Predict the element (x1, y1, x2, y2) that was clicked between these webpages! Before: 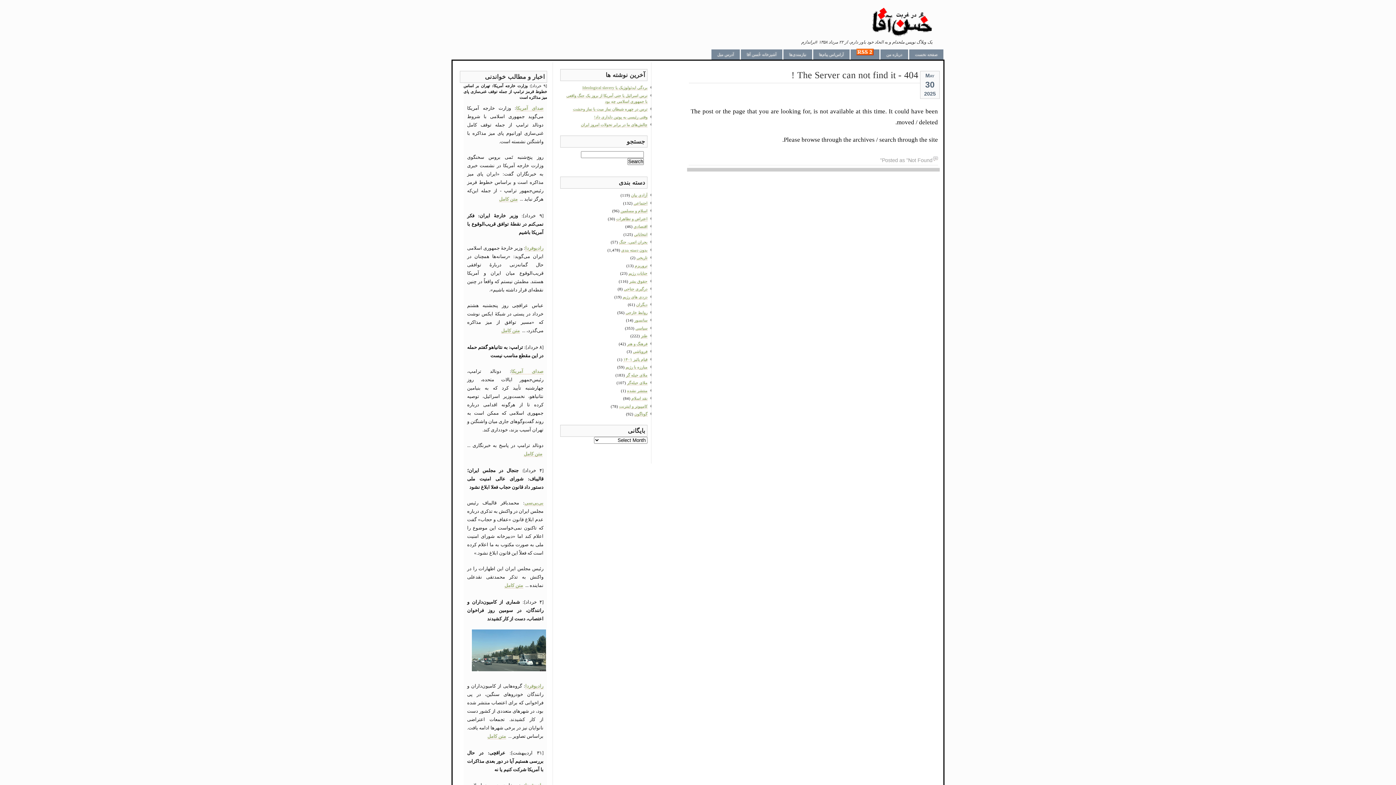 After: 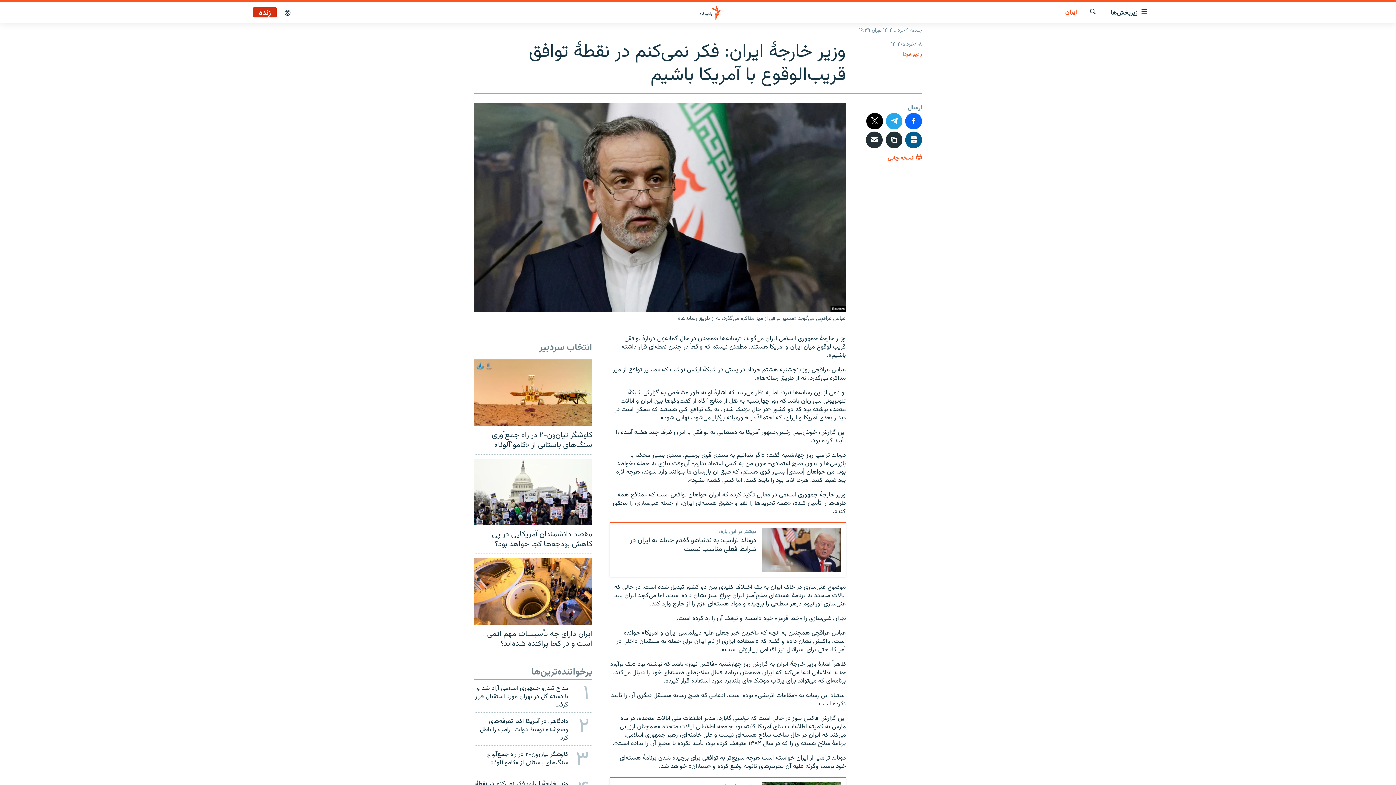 Action: label: رادیوفردا bbox: (525, 245, 543, 251)